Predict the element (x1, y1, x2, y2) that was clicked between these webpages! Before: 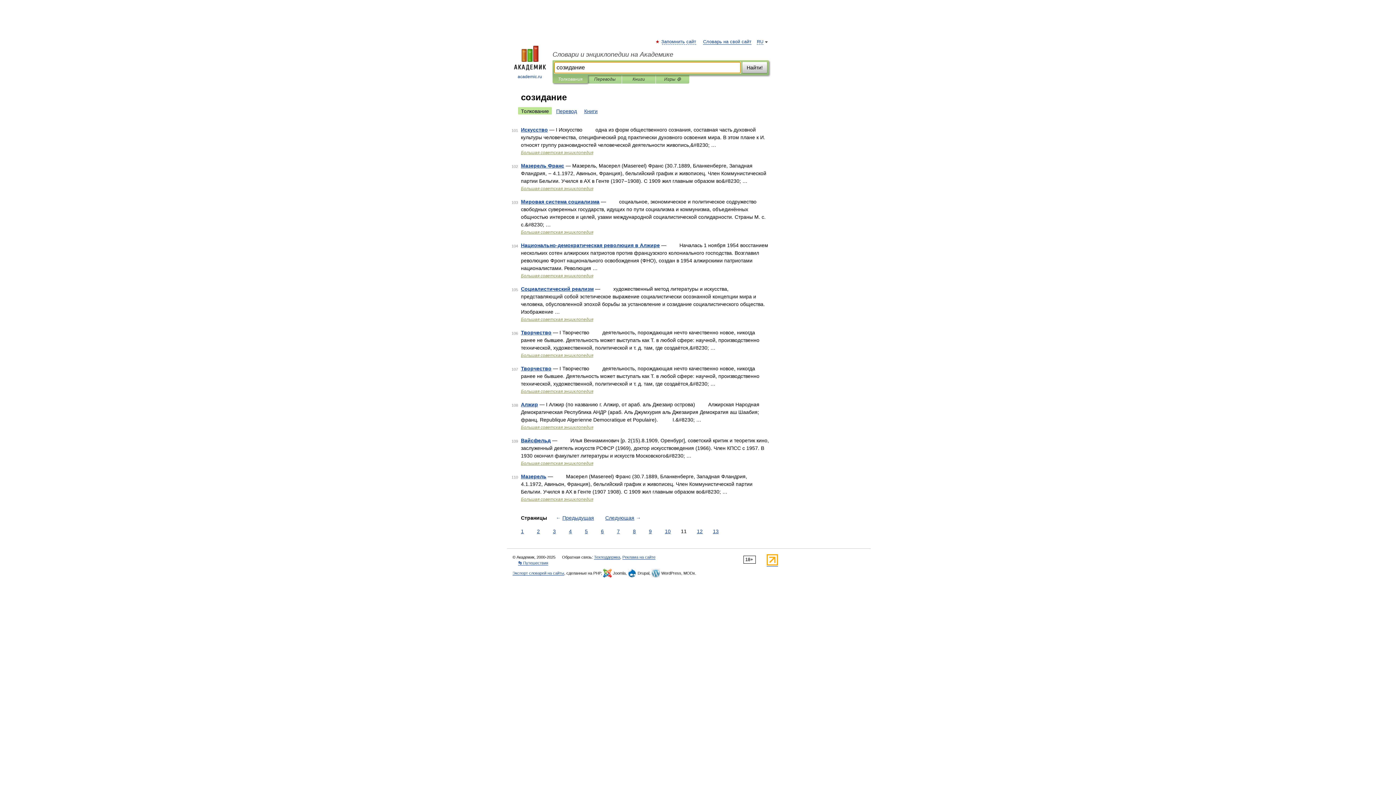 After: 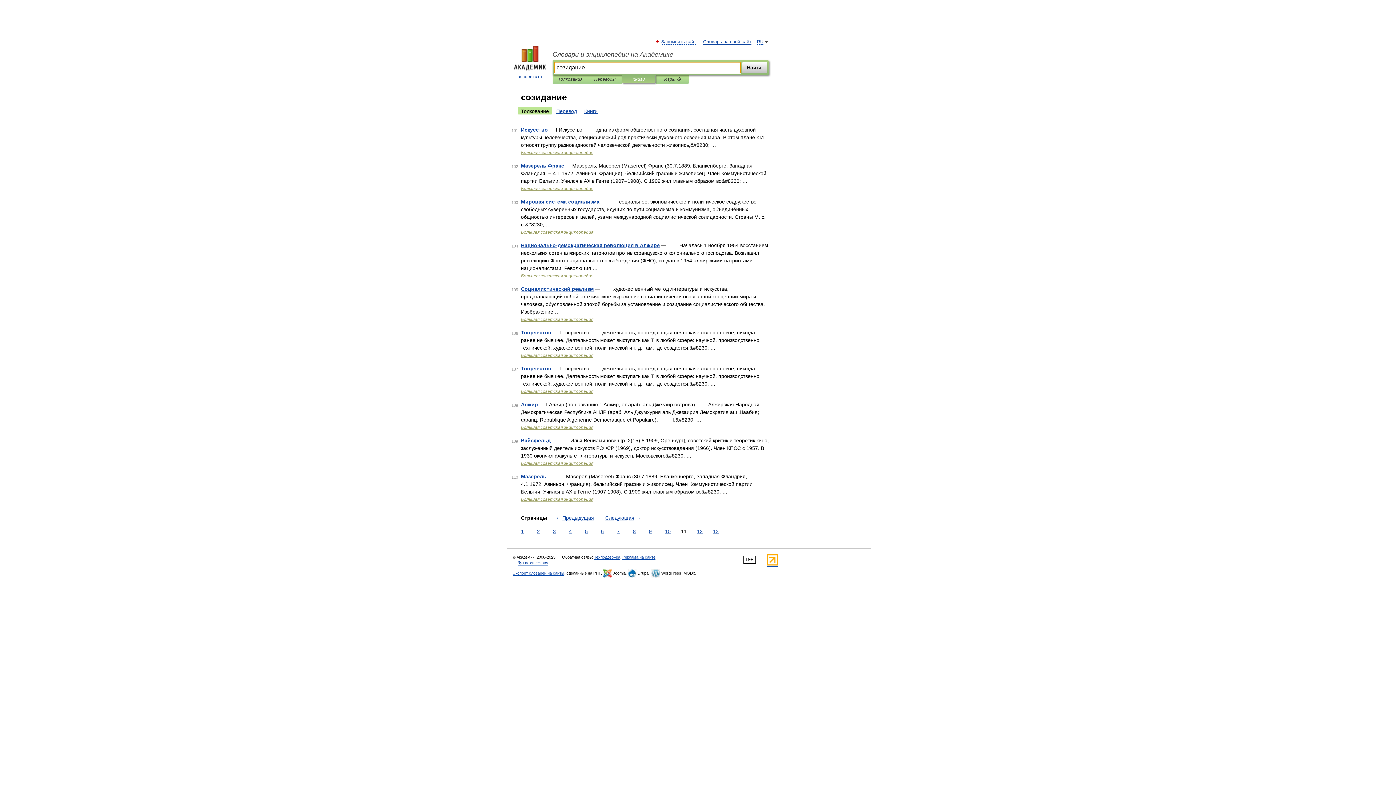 Action: label: Книги bbox: (627, 75, 650, 83)